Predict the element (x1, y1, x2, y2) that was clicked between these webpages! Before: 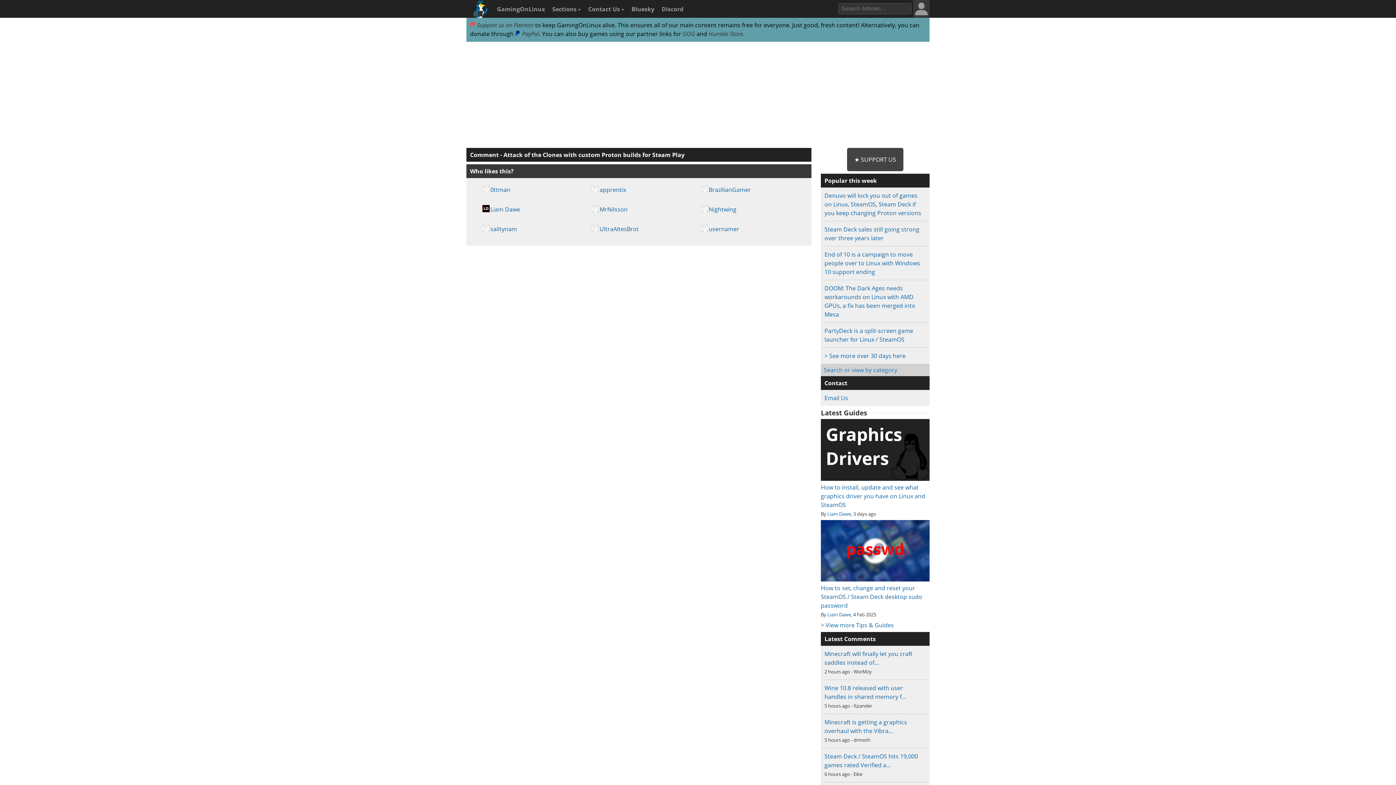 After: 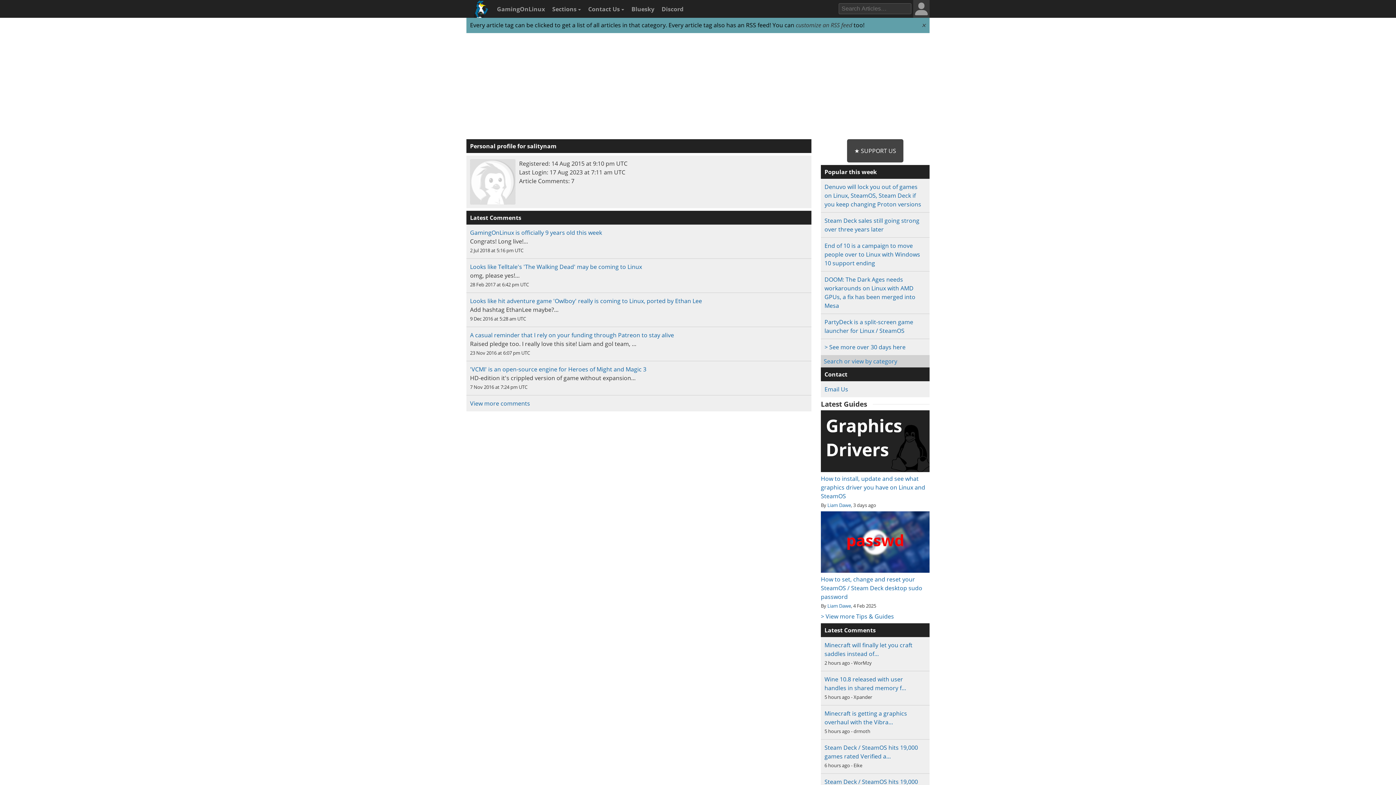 Action: bbox: (490, 225, 517, 233) label: salitynam